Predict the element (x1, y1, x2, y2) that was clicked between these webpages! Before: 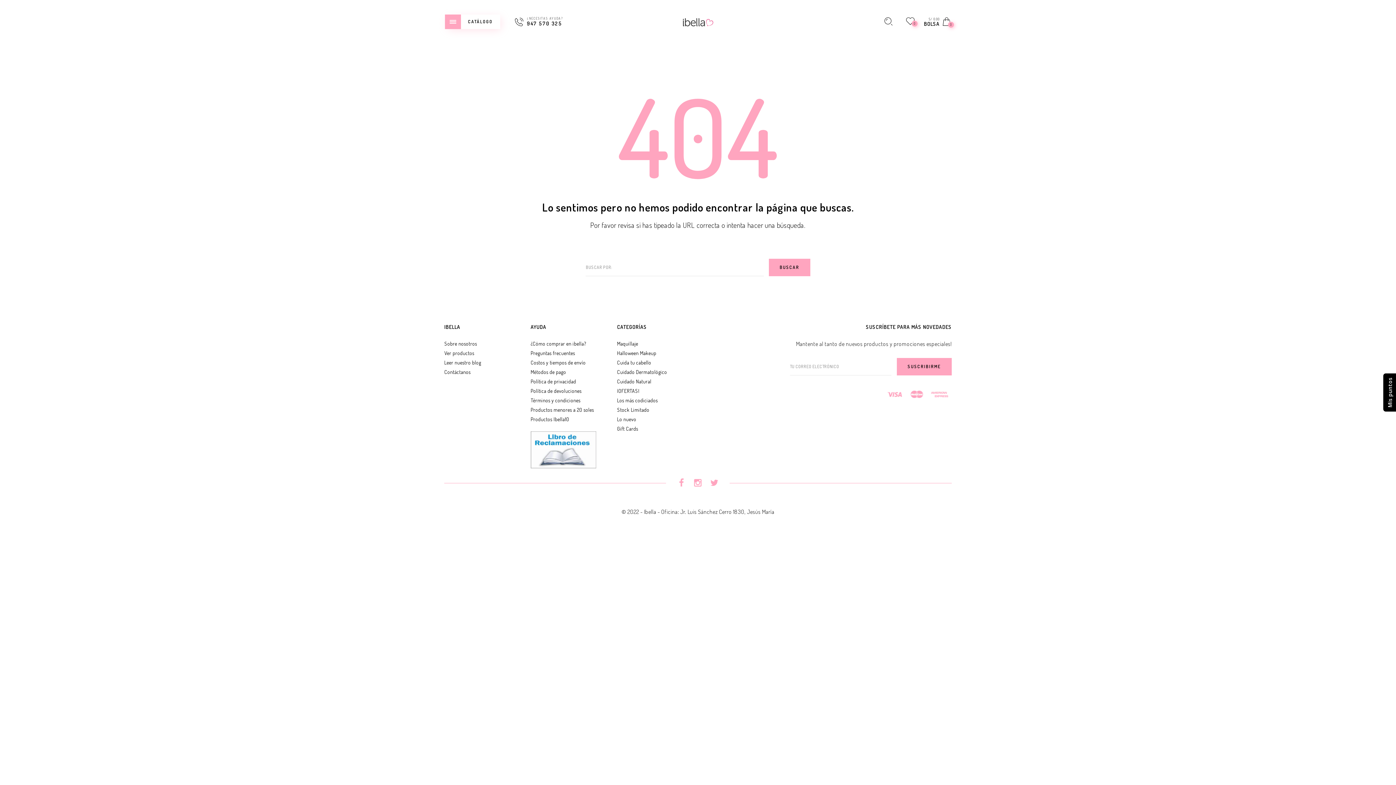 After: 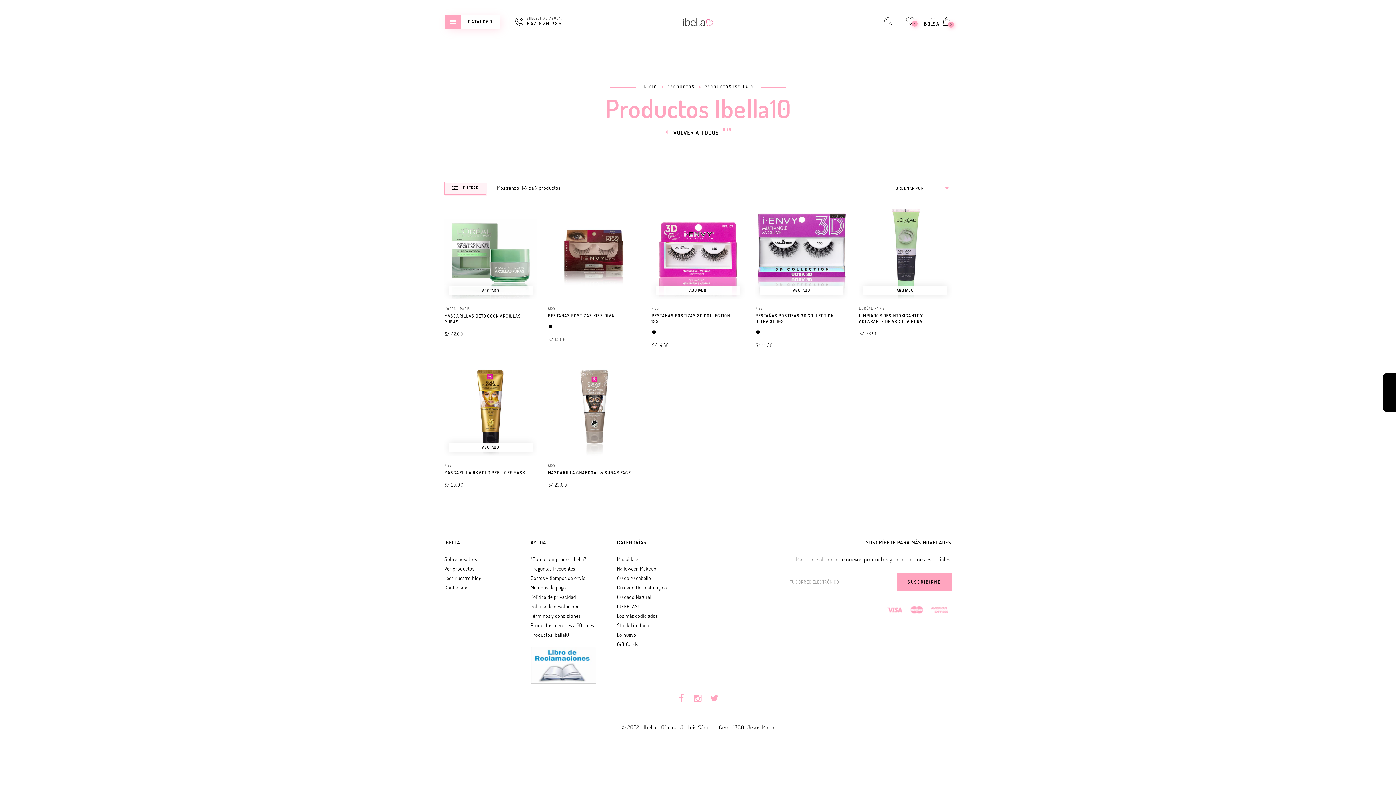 Action: bbox: (530, 415, 569, 424) label: Productos Ibella10